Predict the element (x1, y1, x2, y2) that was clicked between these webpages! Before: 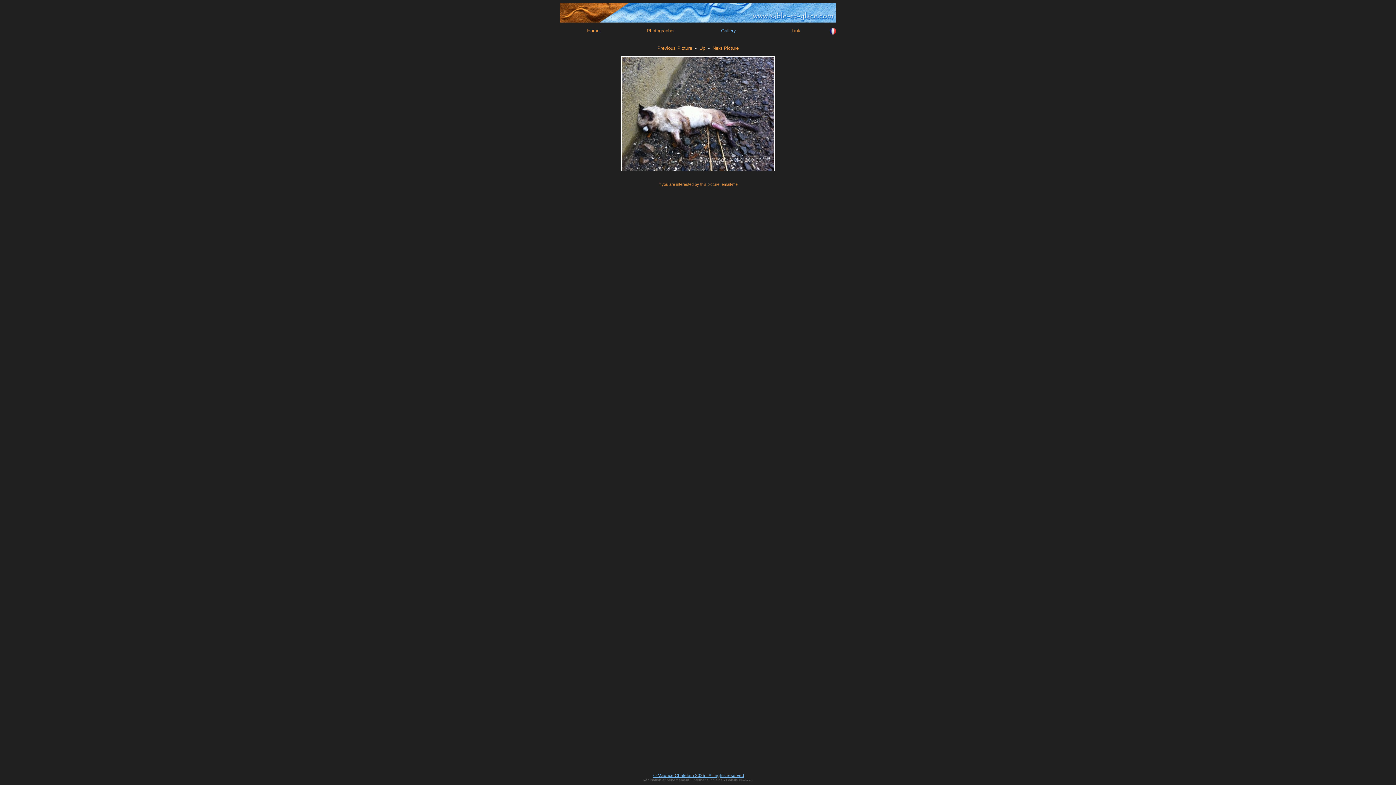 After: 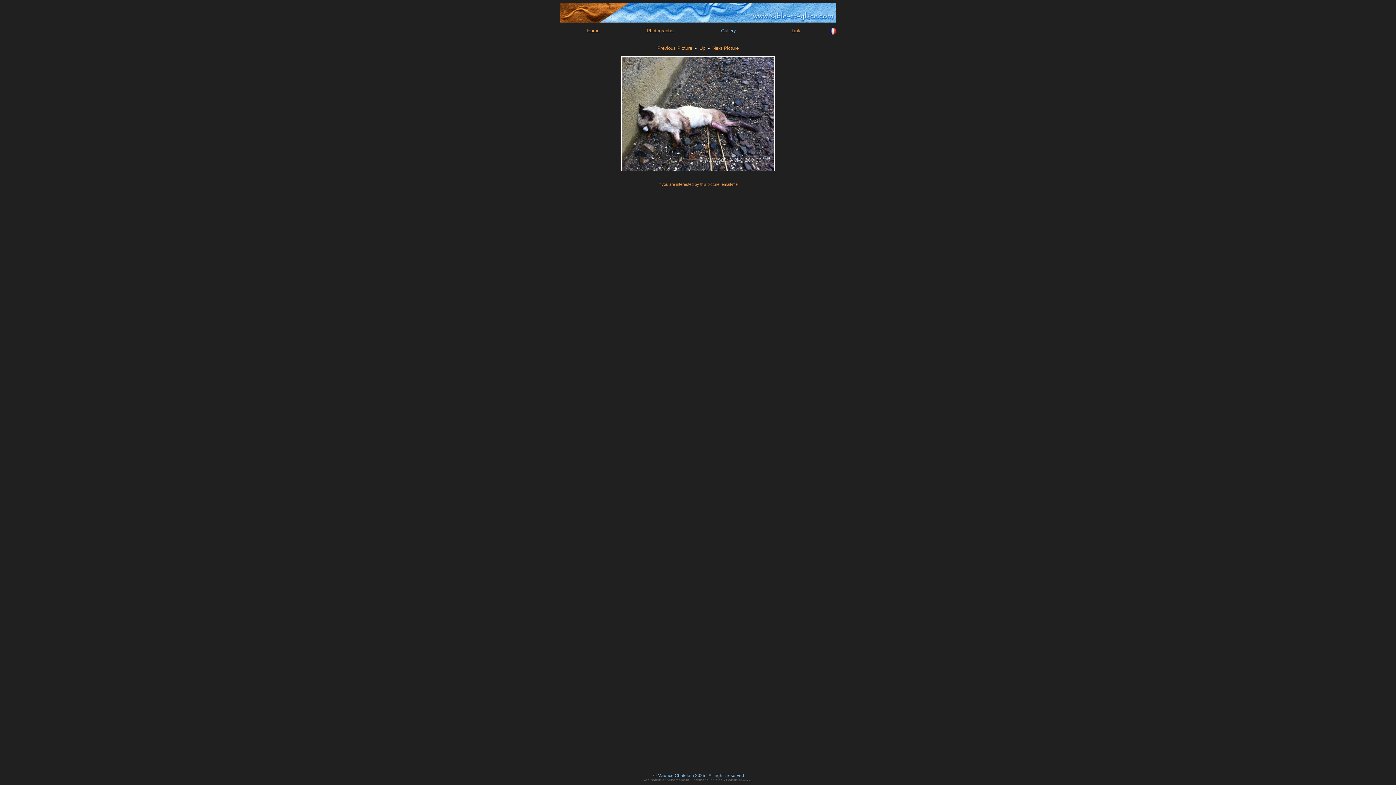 Action: label: © Maurice Chatelain 2025 - All rights reserved bbox: (653, 773, 744, 778)